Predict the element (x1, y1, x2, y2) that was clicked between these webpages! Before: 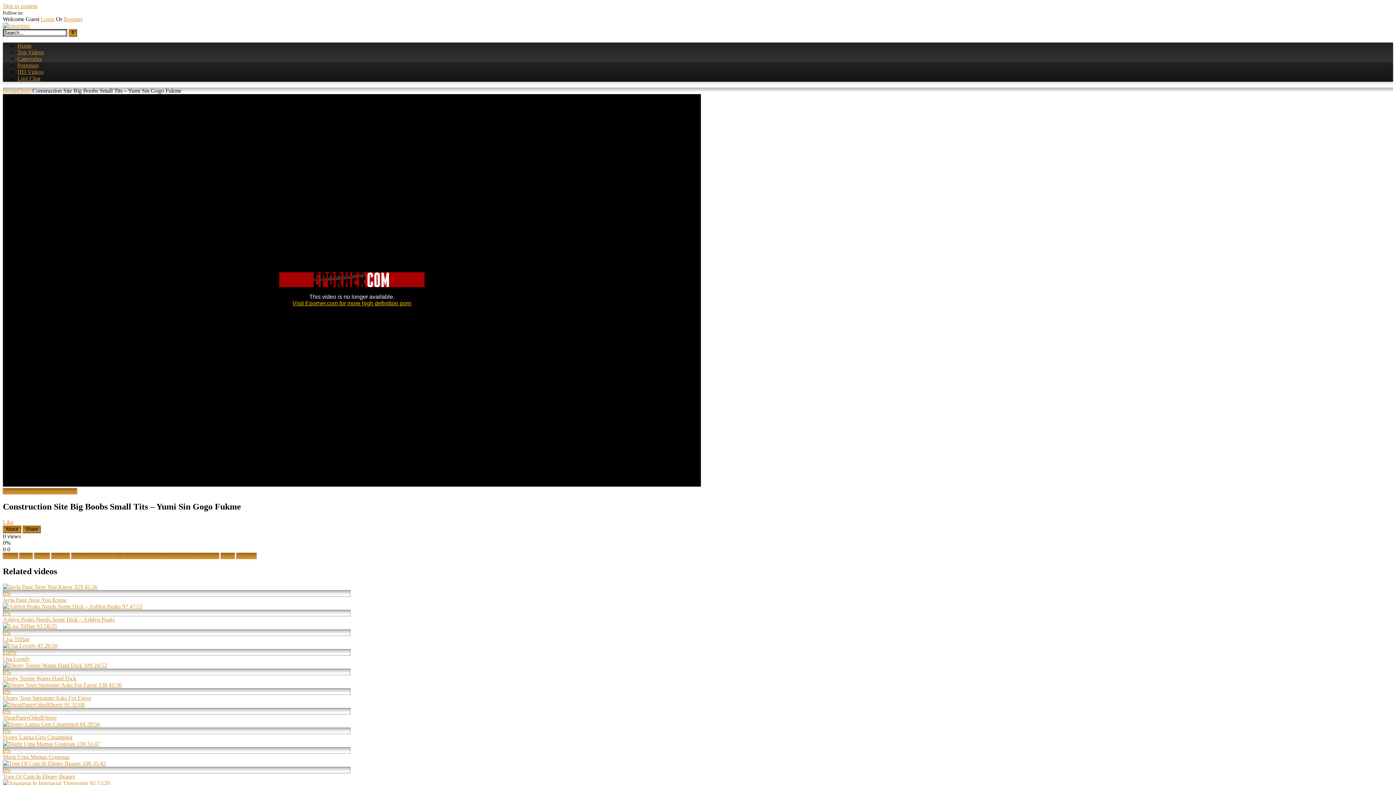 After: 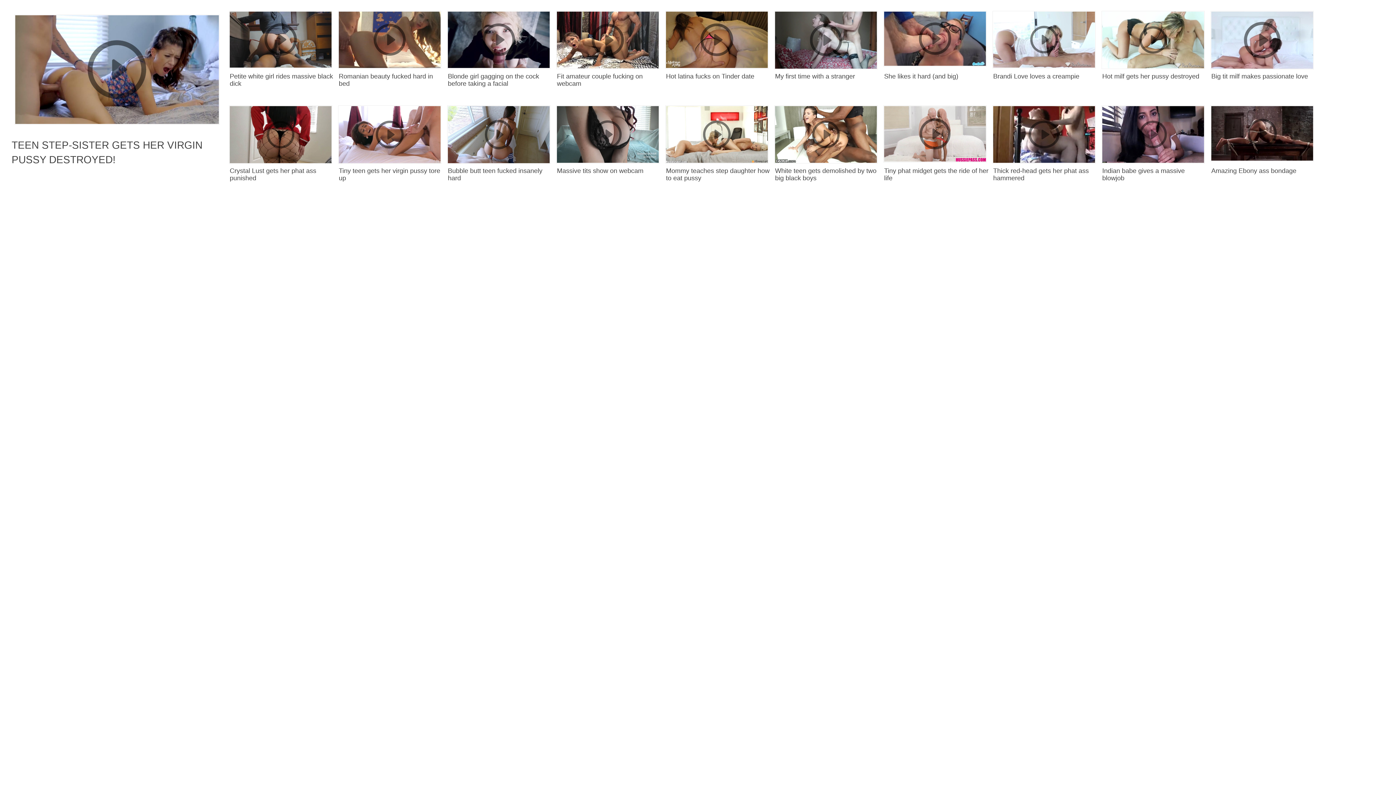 Action: label: Download complete video now! bbox: (2, 488, 77, 494)